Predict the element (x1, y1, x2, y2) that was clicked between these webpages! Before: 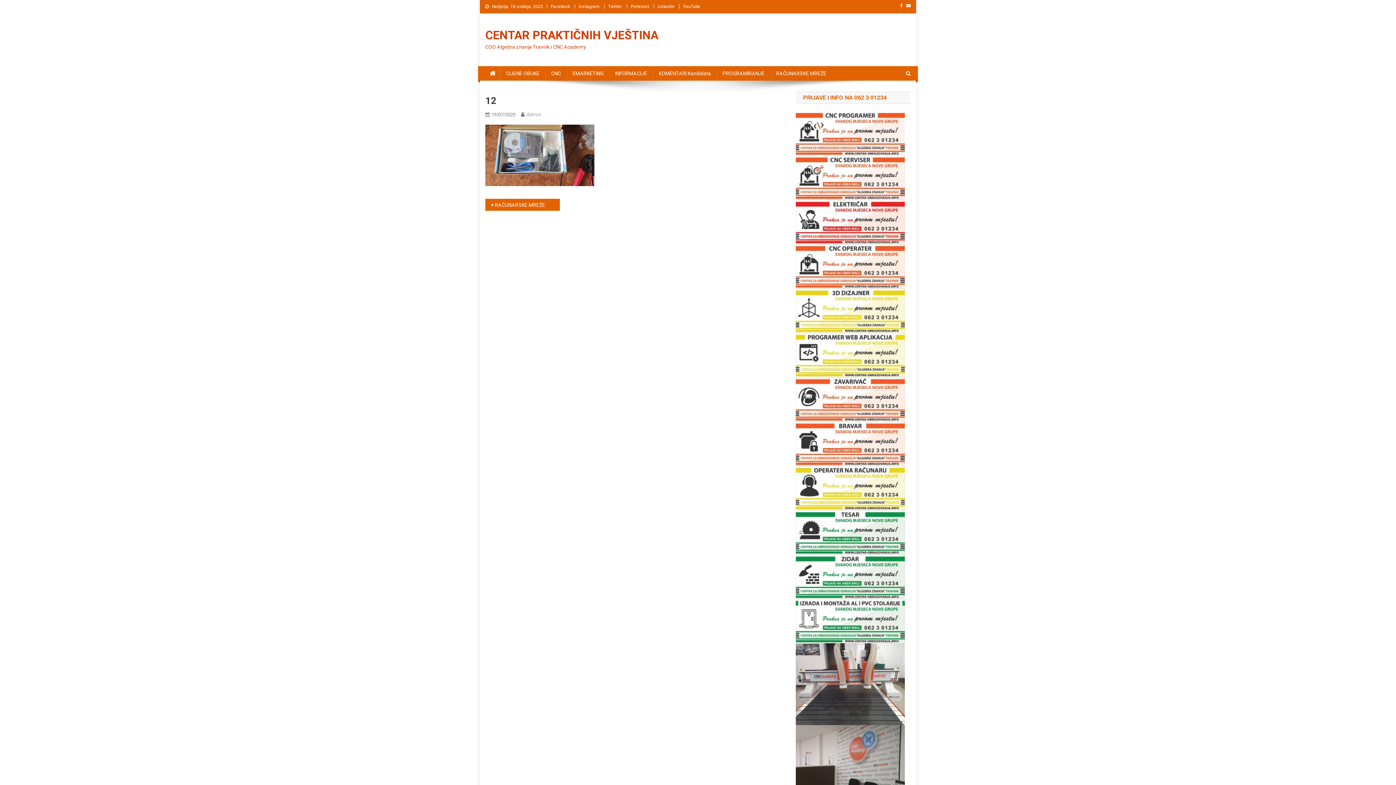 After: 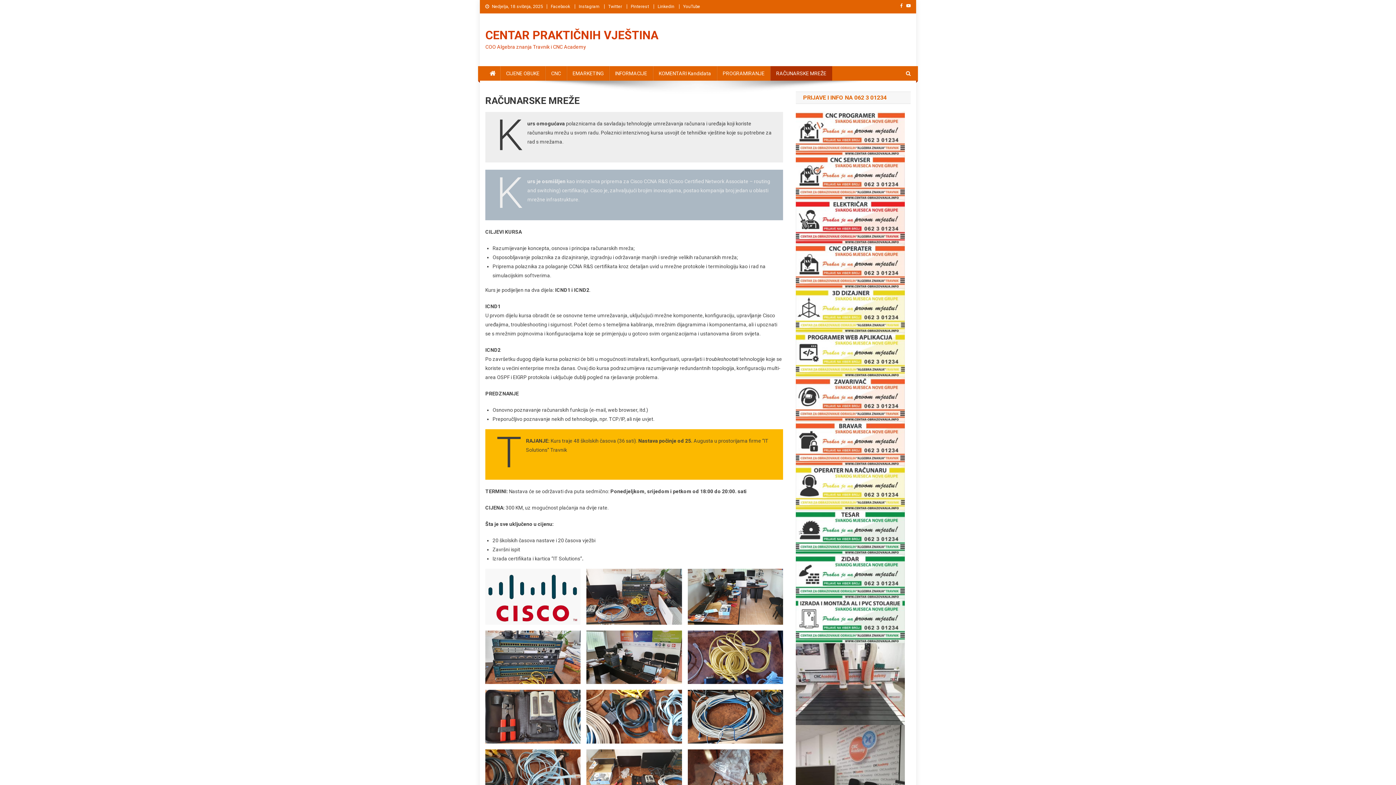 Action: label: RAČUNARSKE MREŽE bbox: (770, 66, 832, 80)